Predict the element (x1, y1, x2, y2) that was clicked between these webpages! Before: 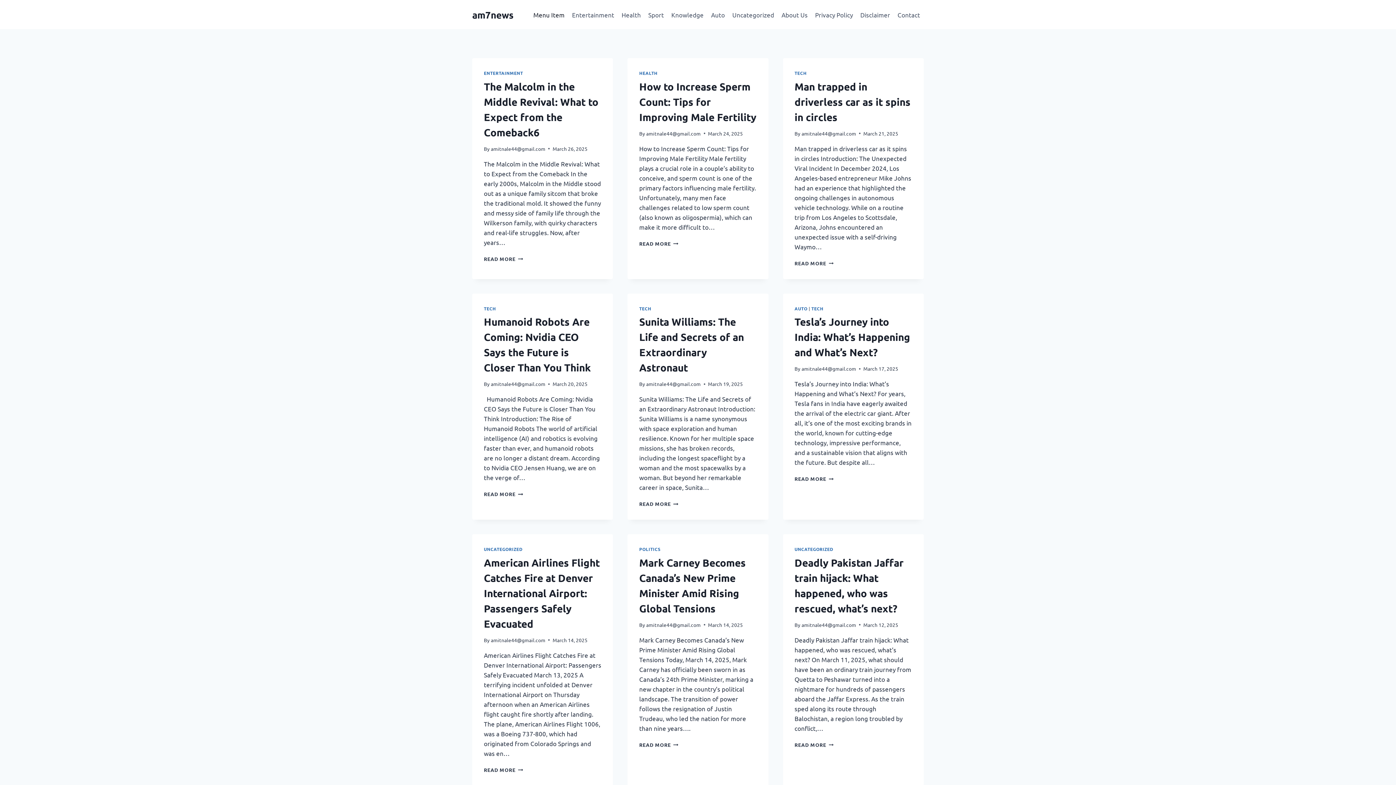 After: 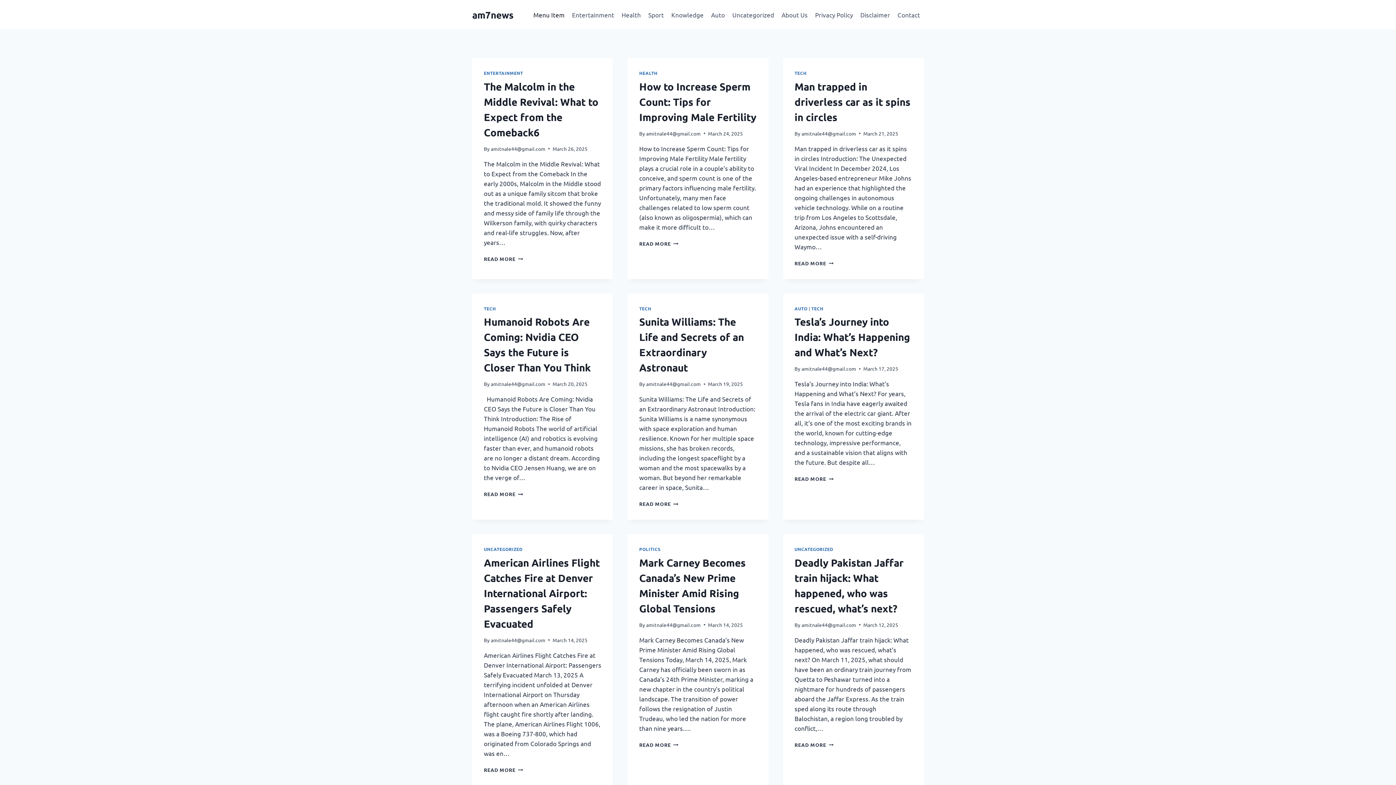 Action: label: amitnale44@gmail.com bbox: (801, 365, 856, 372)